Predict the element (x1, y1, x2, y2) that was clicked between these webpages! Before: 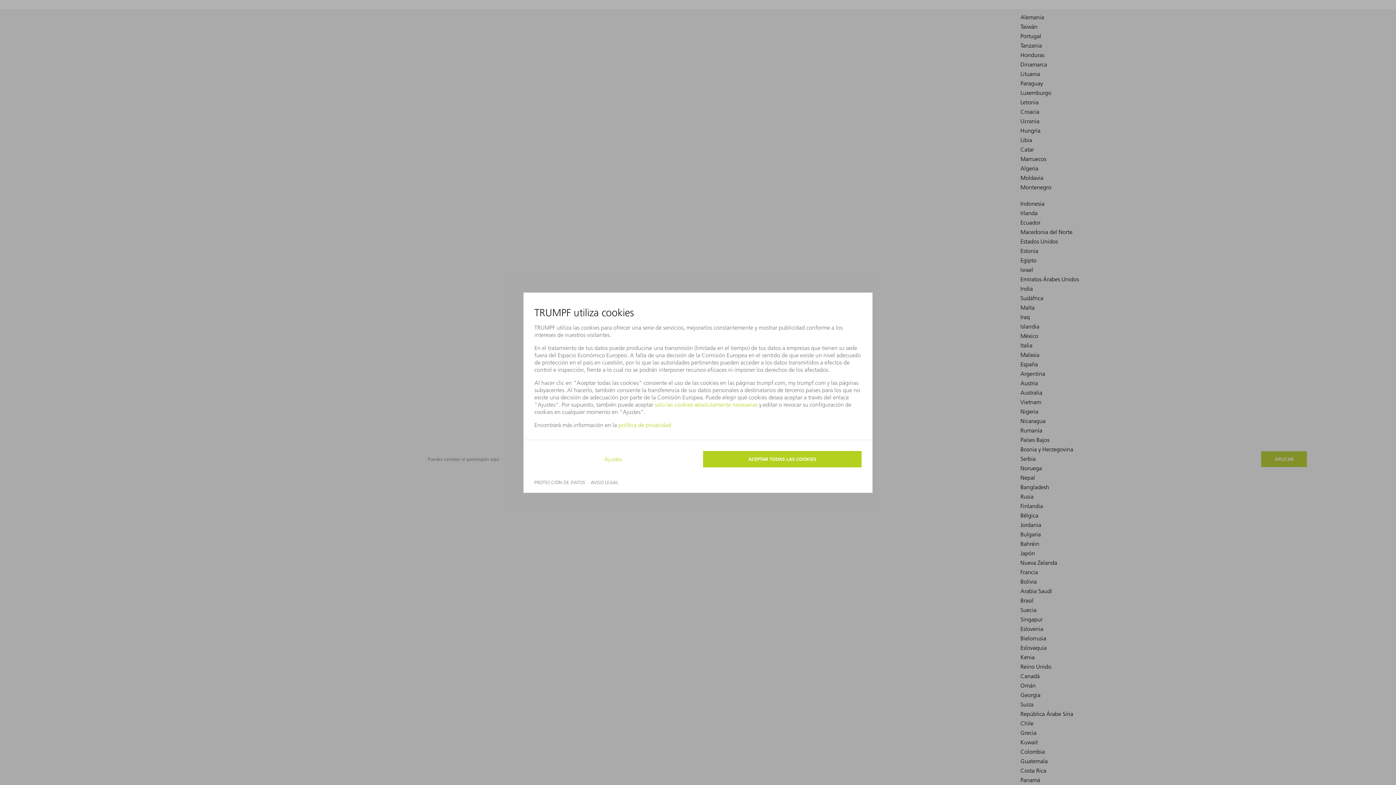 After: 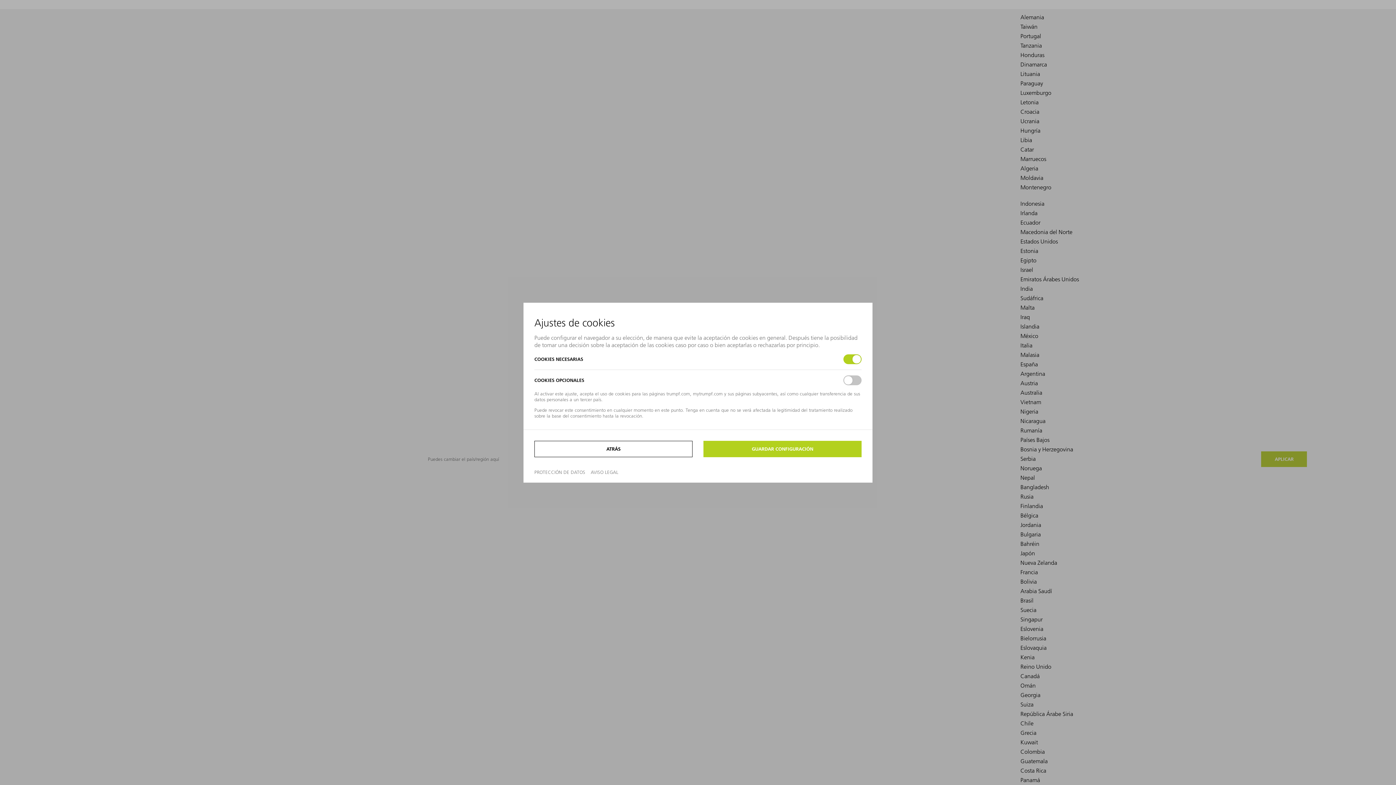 Action: bbox: (604, 455, 622, 462) label: Ajustes